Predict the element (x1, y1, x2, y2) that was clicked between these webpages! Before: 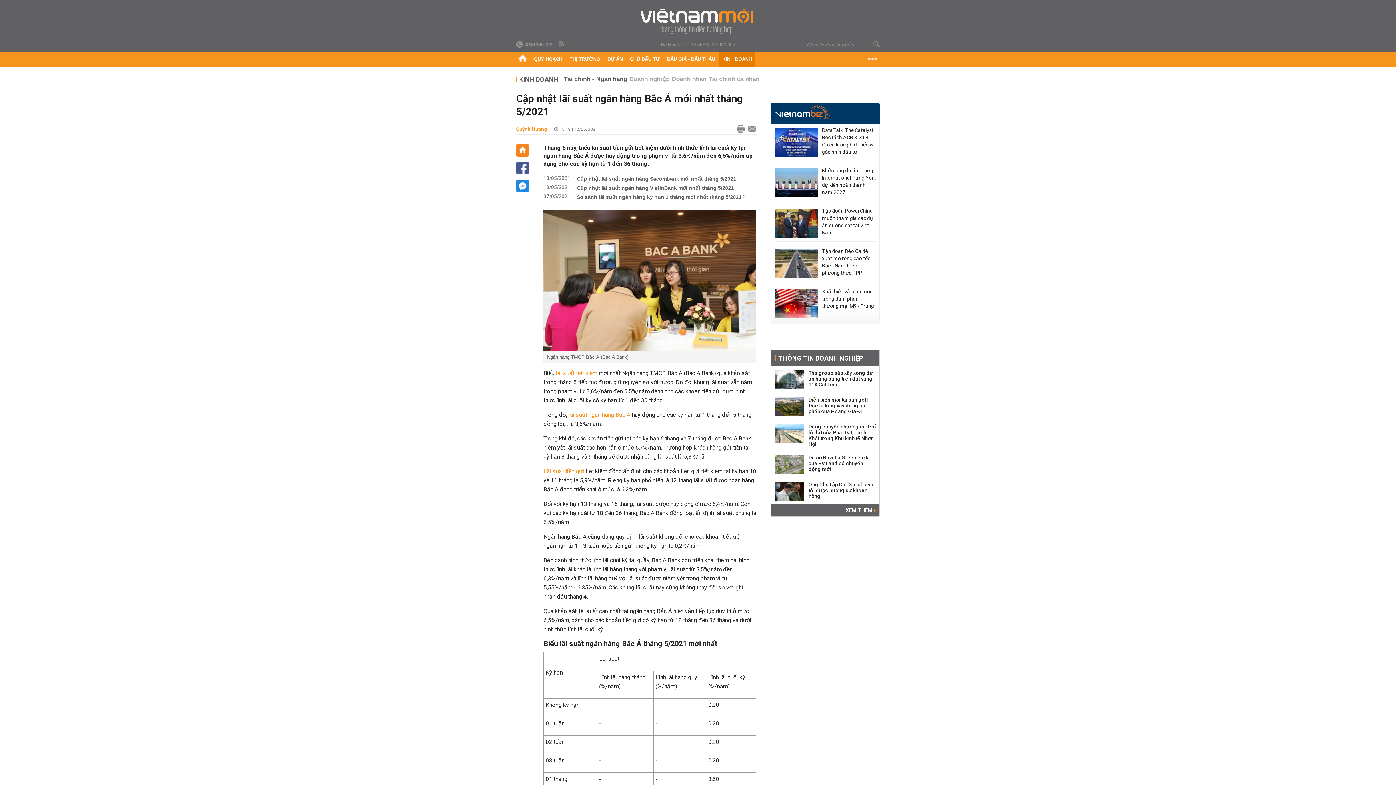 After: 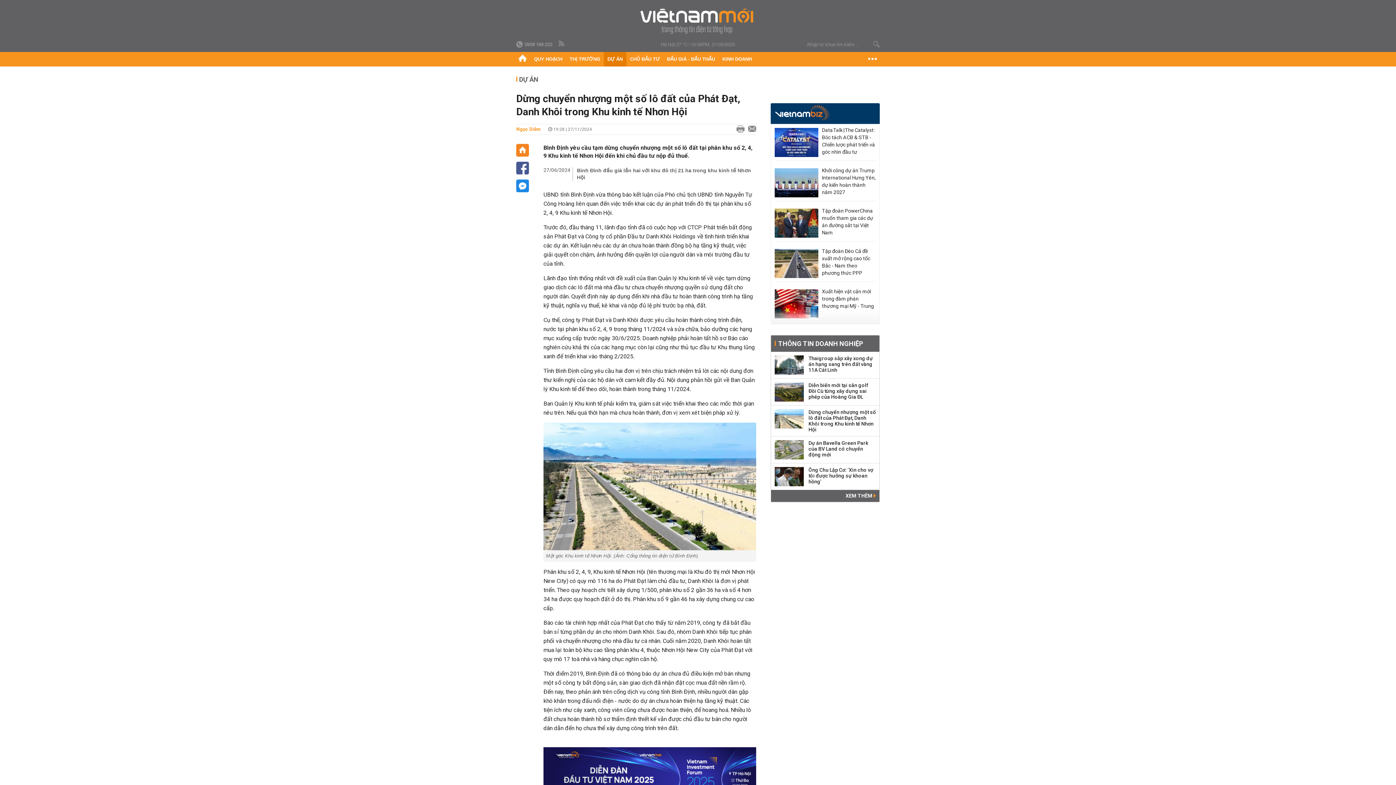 Action: bbox: (774, 424, 804, 443)